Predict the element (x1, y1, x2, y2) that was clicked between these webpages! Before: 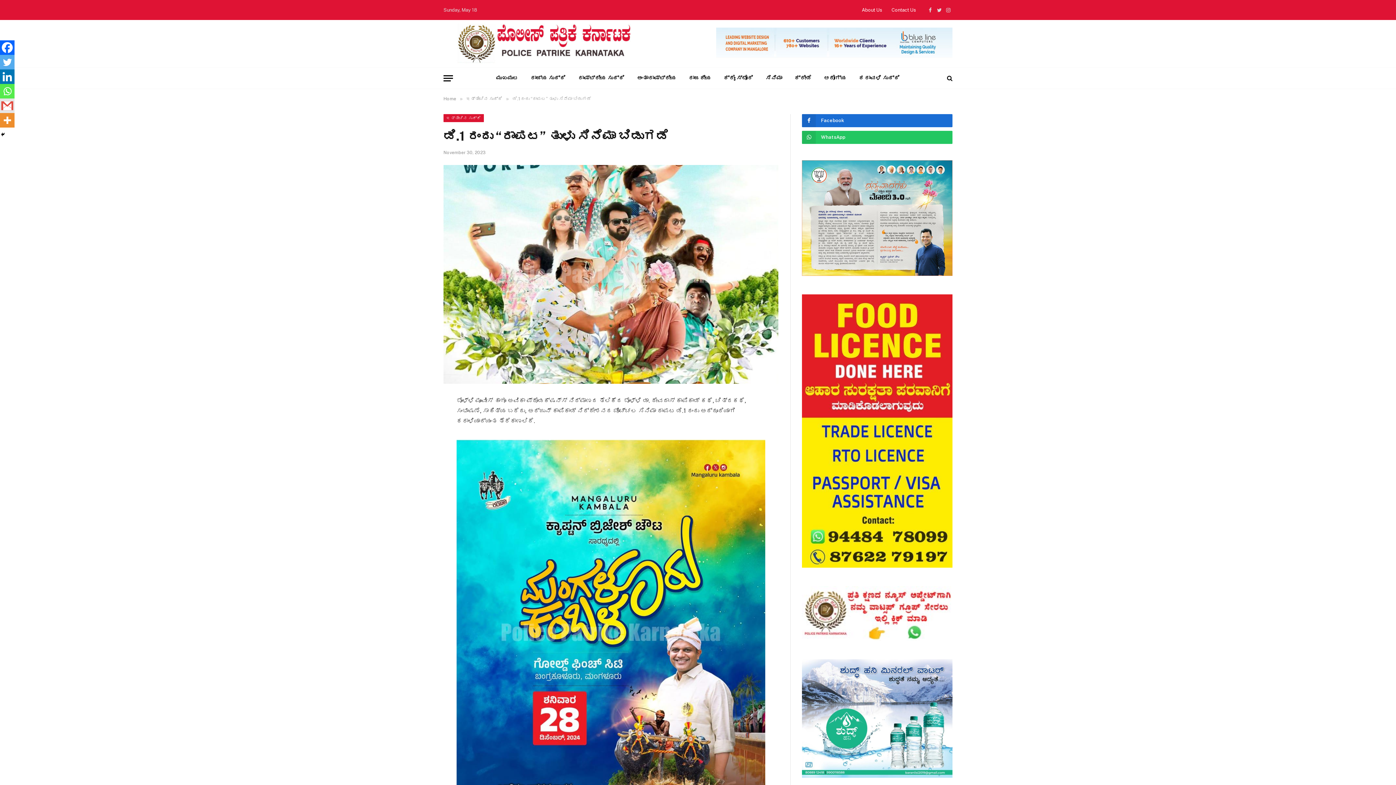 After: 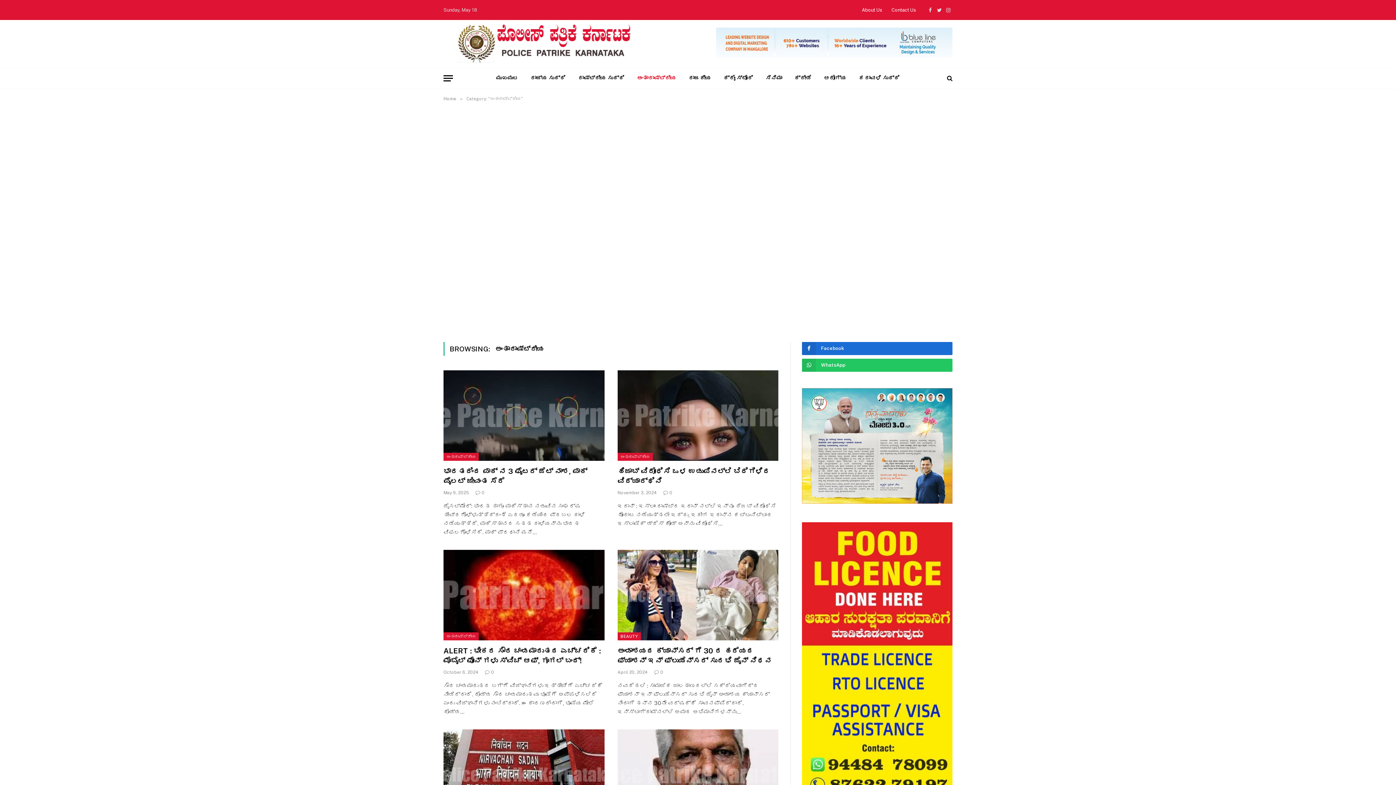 Action: label: ಅಂತಾರಾಷ್ಟ್ರೀಯ bbox: (630, 67, 682, 88)